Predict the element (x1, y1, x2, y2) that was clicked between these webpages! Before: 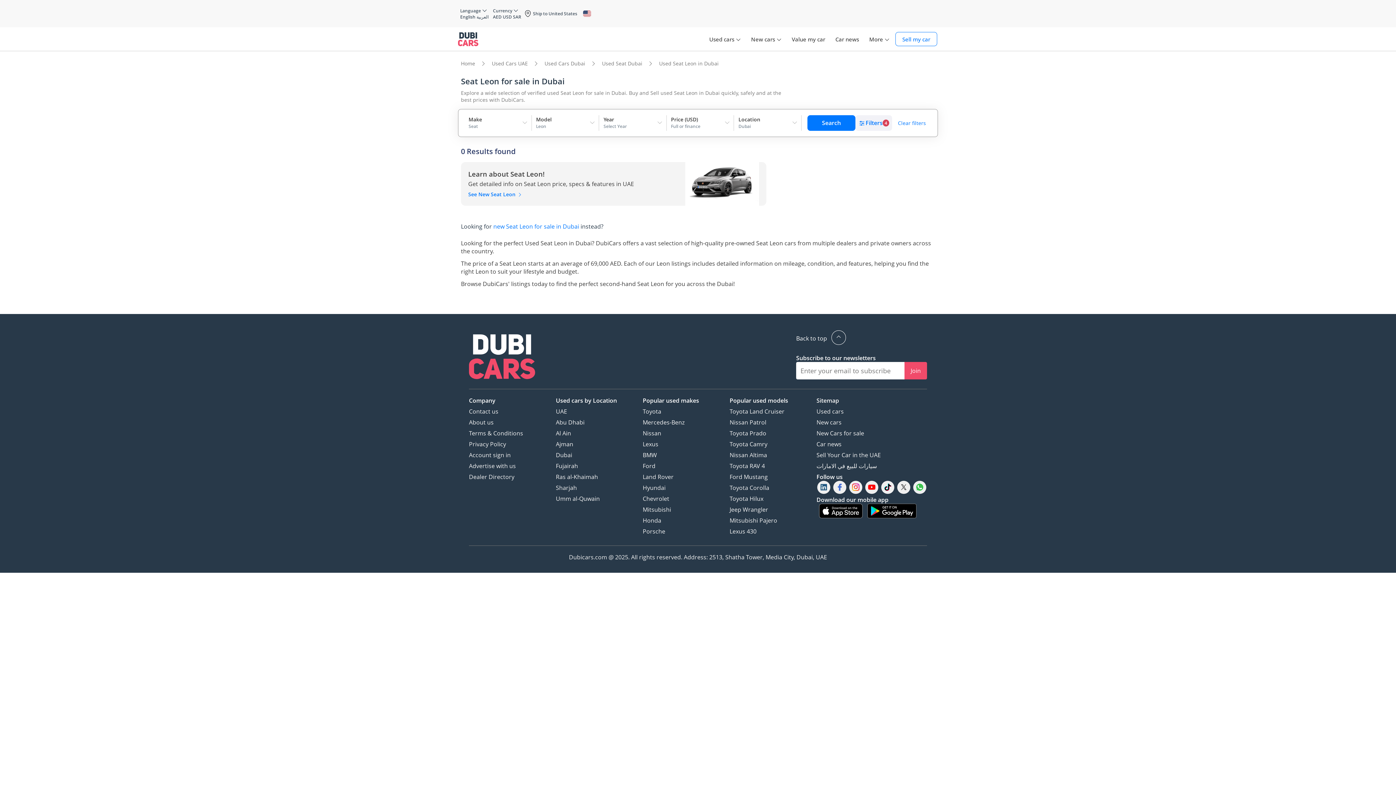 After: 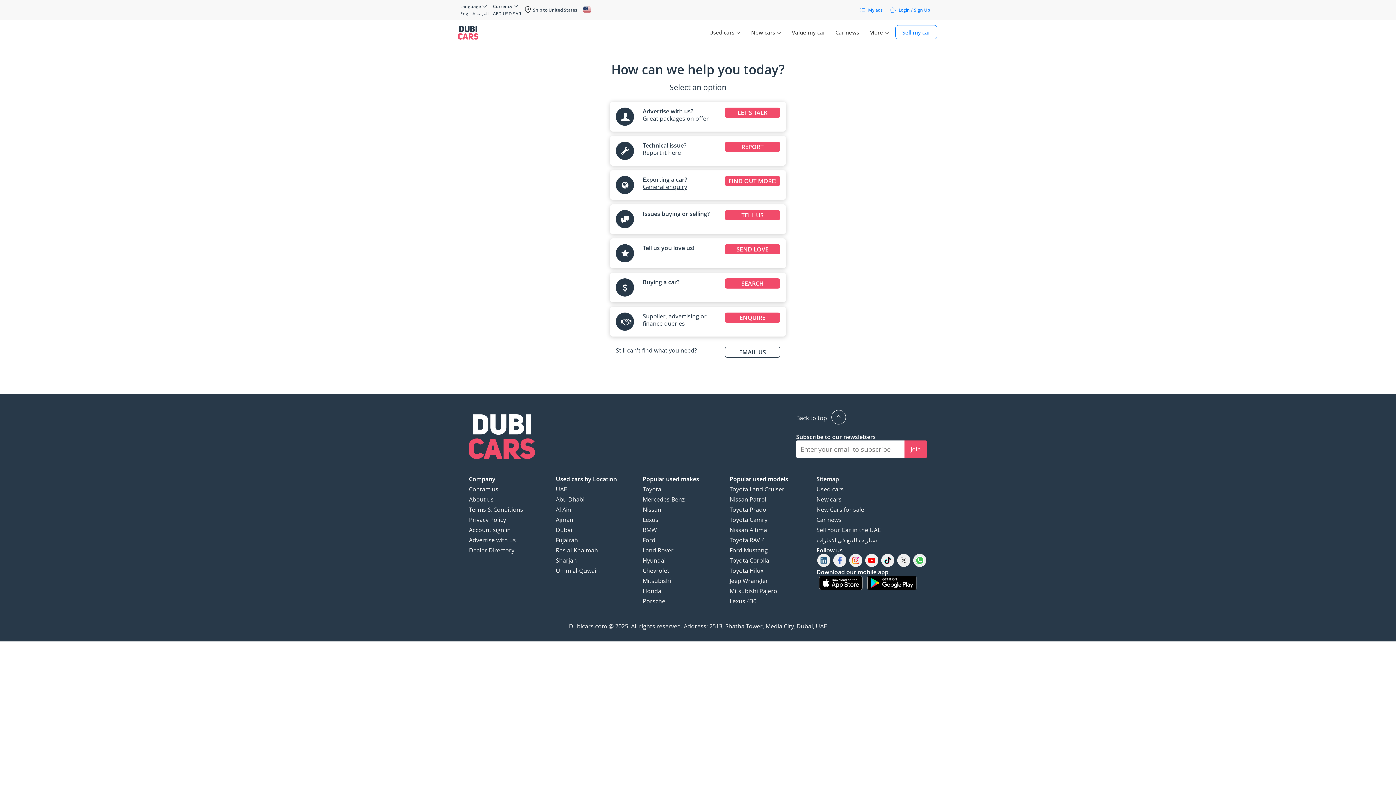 Action: label: Contact us bbox: (469, 407, 498, 415)